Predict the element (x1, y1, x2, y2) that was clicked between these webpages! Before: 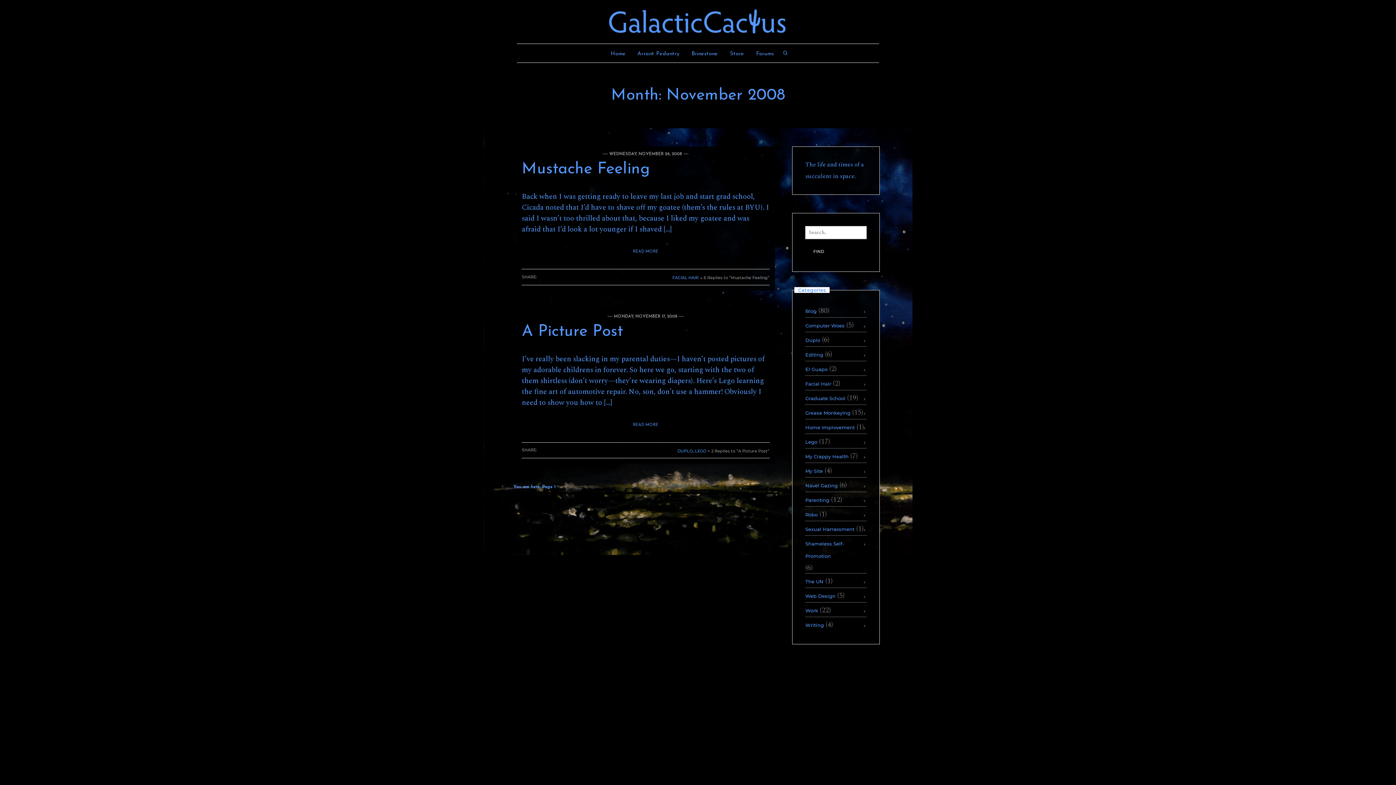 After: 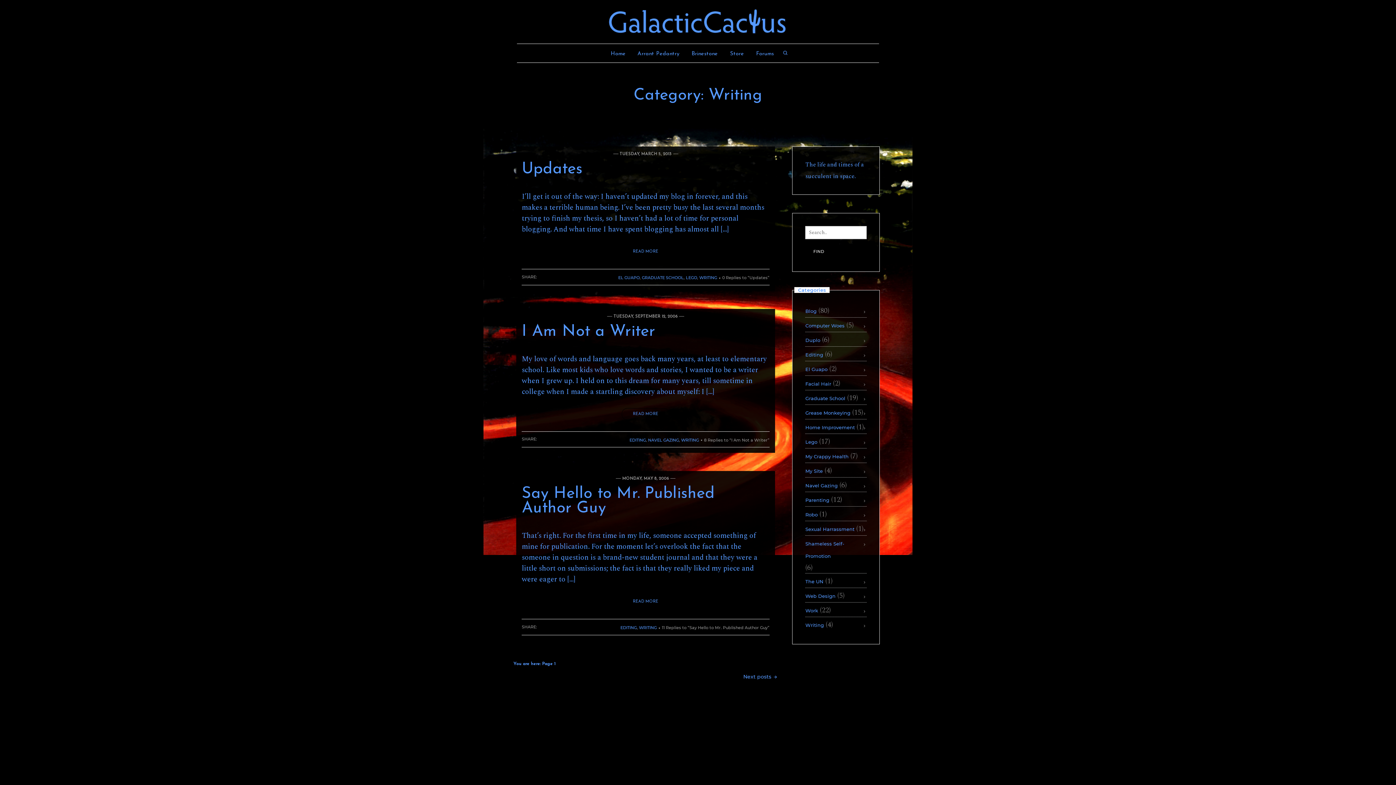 Action: label: Writing bbox: (805, 619, 824, 631)